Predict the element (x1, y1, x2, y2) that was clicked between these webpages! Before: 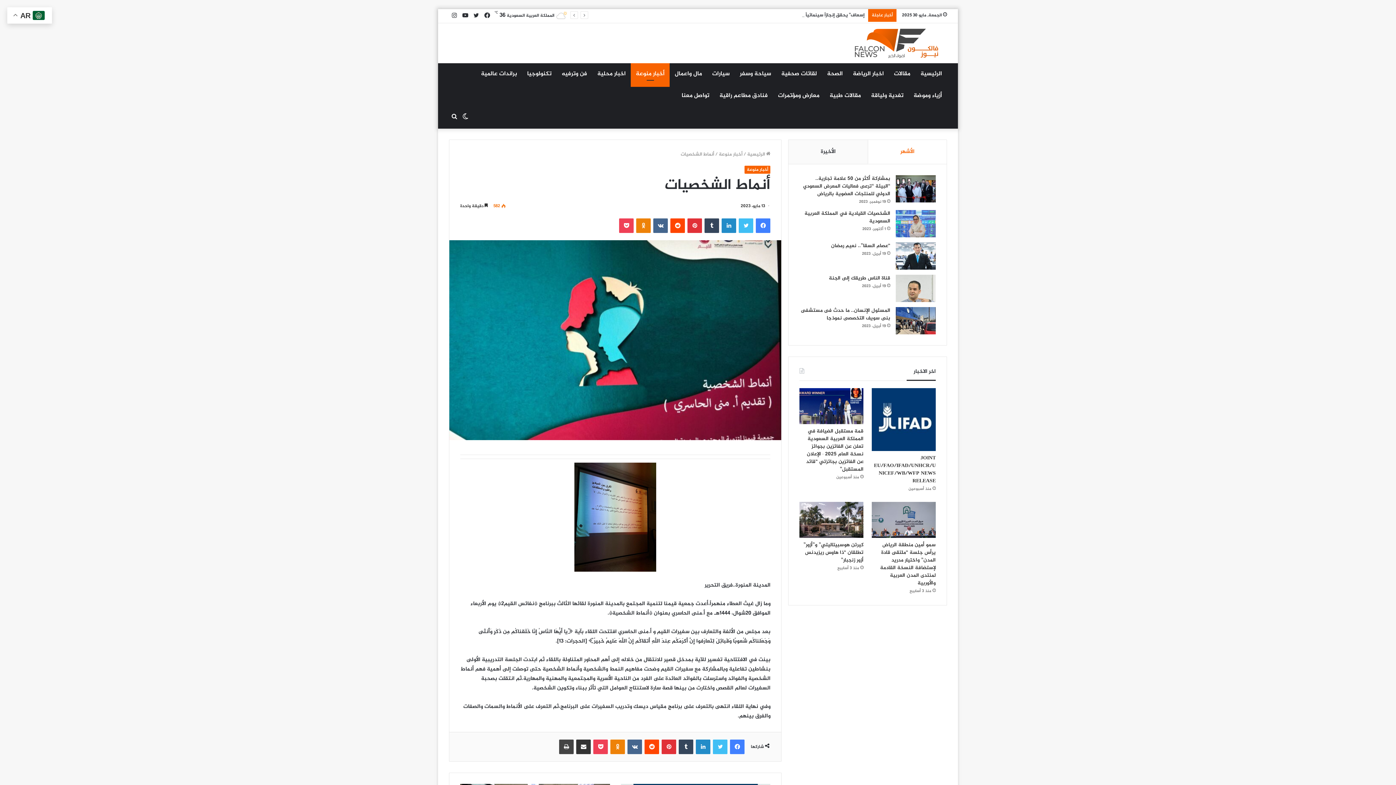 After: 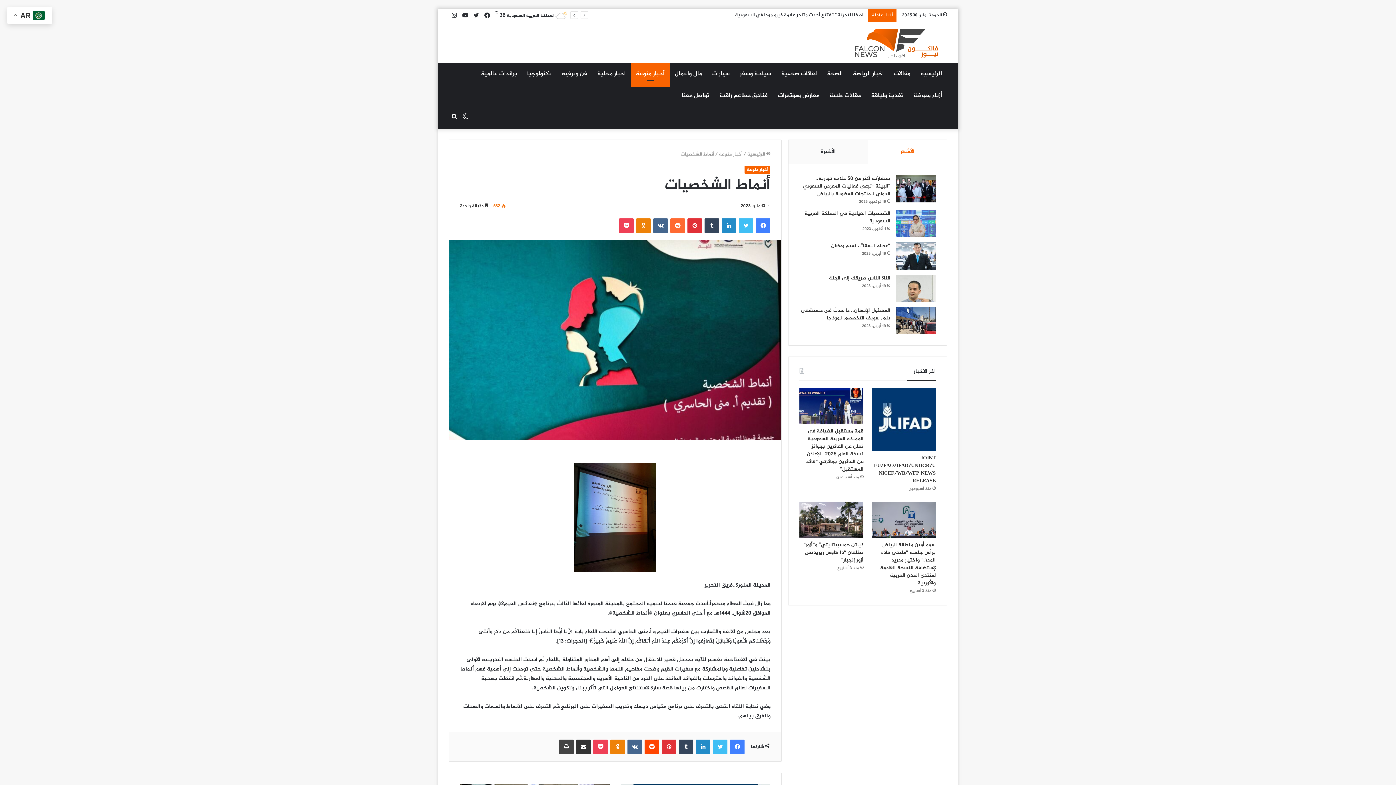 Action: bbox: (670, 218, 685, 233) label: ‏Reddit